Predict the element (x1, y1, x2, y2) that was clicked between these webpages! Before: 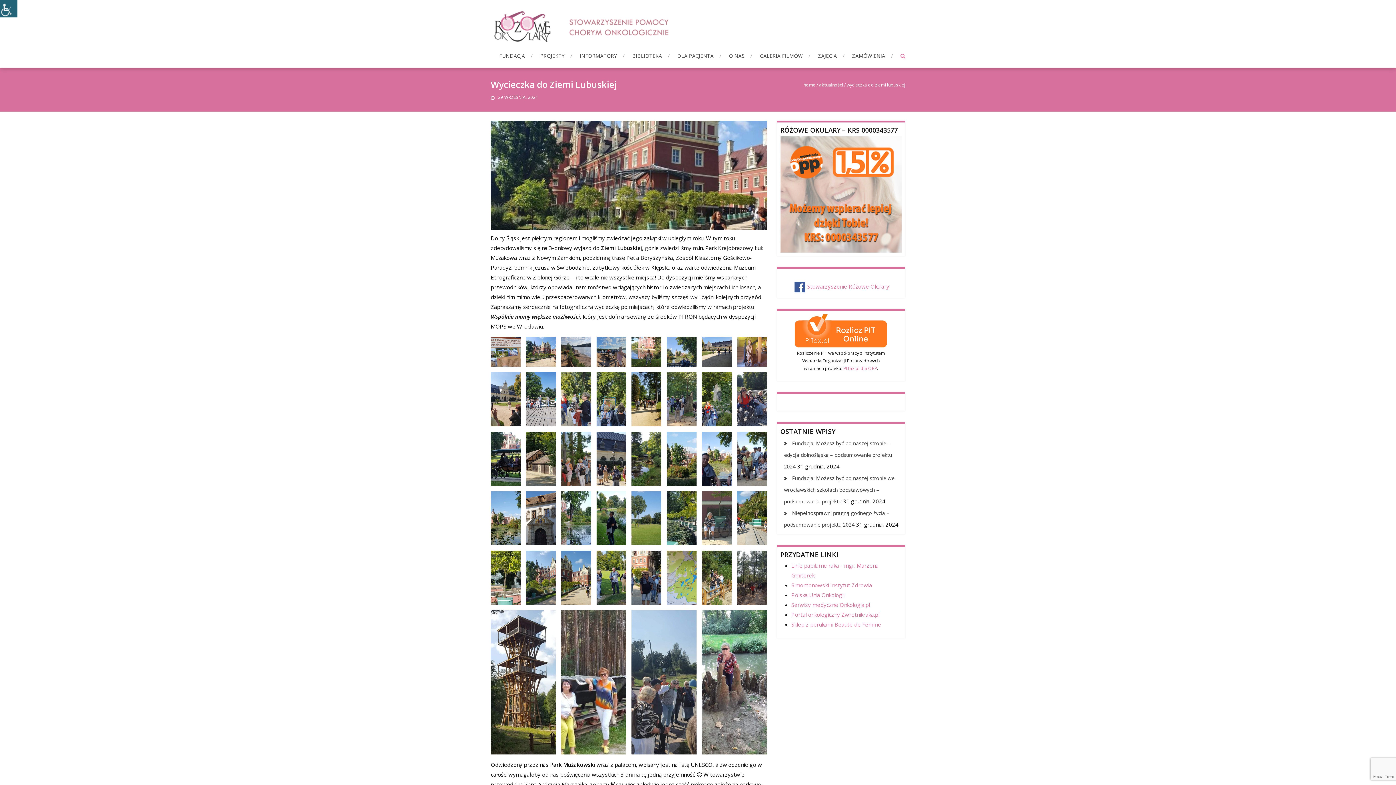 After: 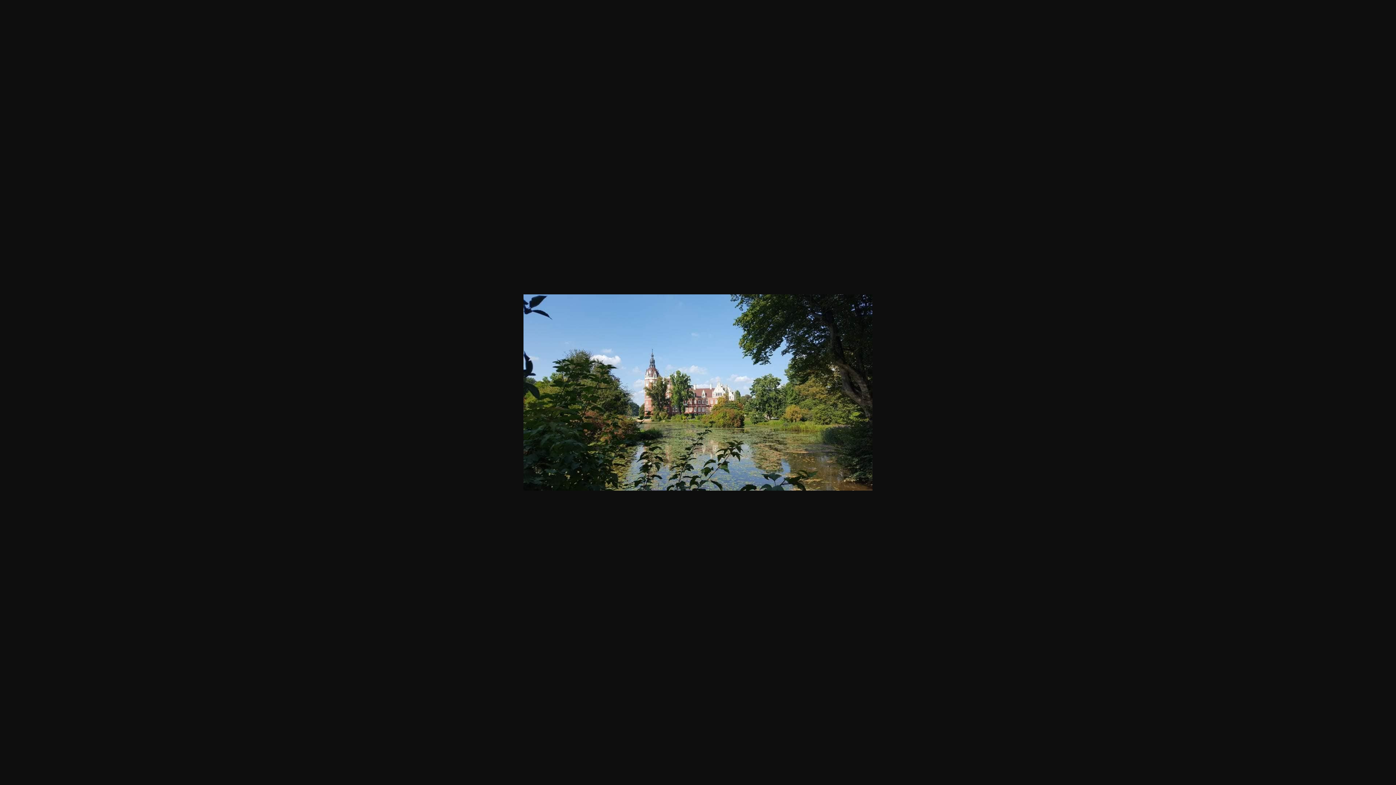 Action: bbox: (490, 491, 520, 545)